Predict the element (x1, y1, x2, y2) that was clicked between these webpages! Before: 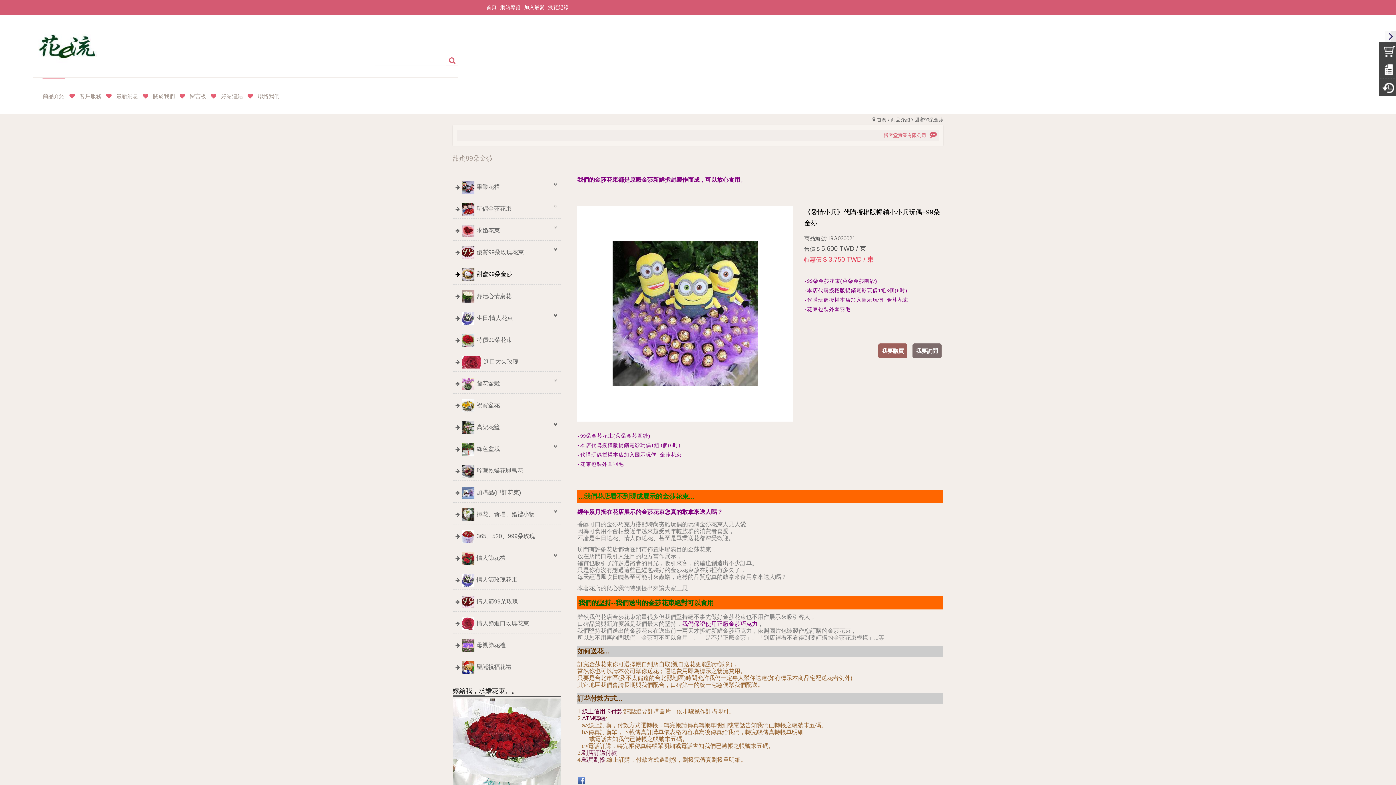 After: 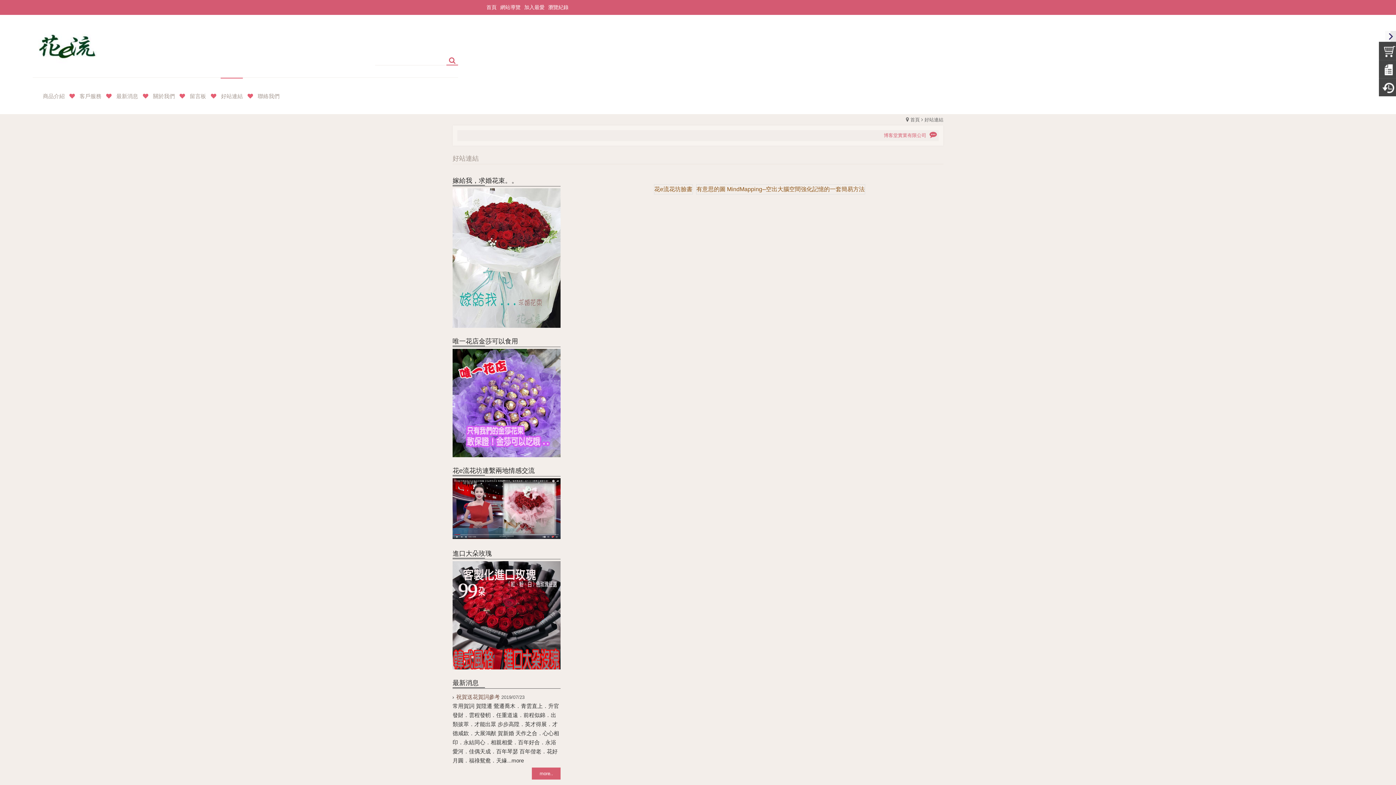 Action: bbox: (218, 77, 245, 114) label: 好站連結